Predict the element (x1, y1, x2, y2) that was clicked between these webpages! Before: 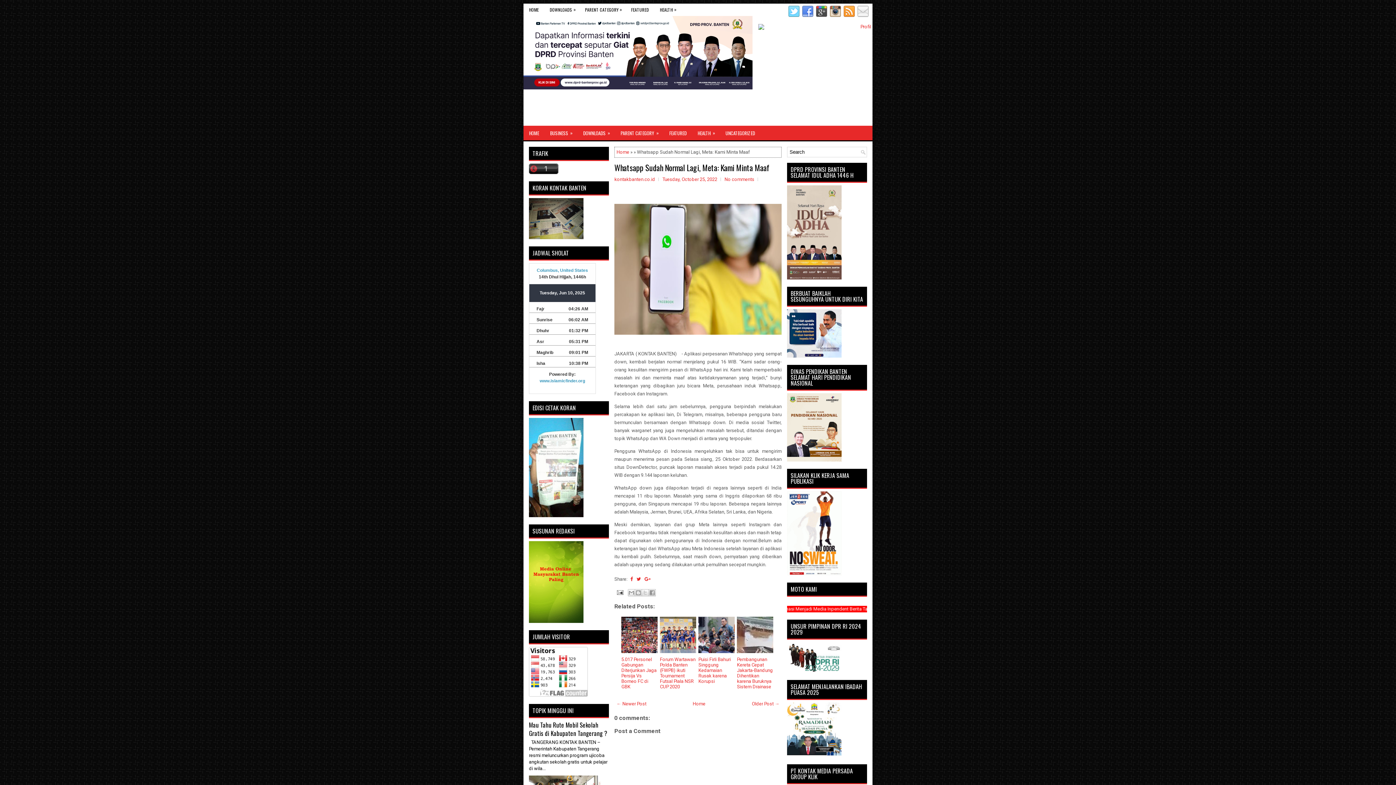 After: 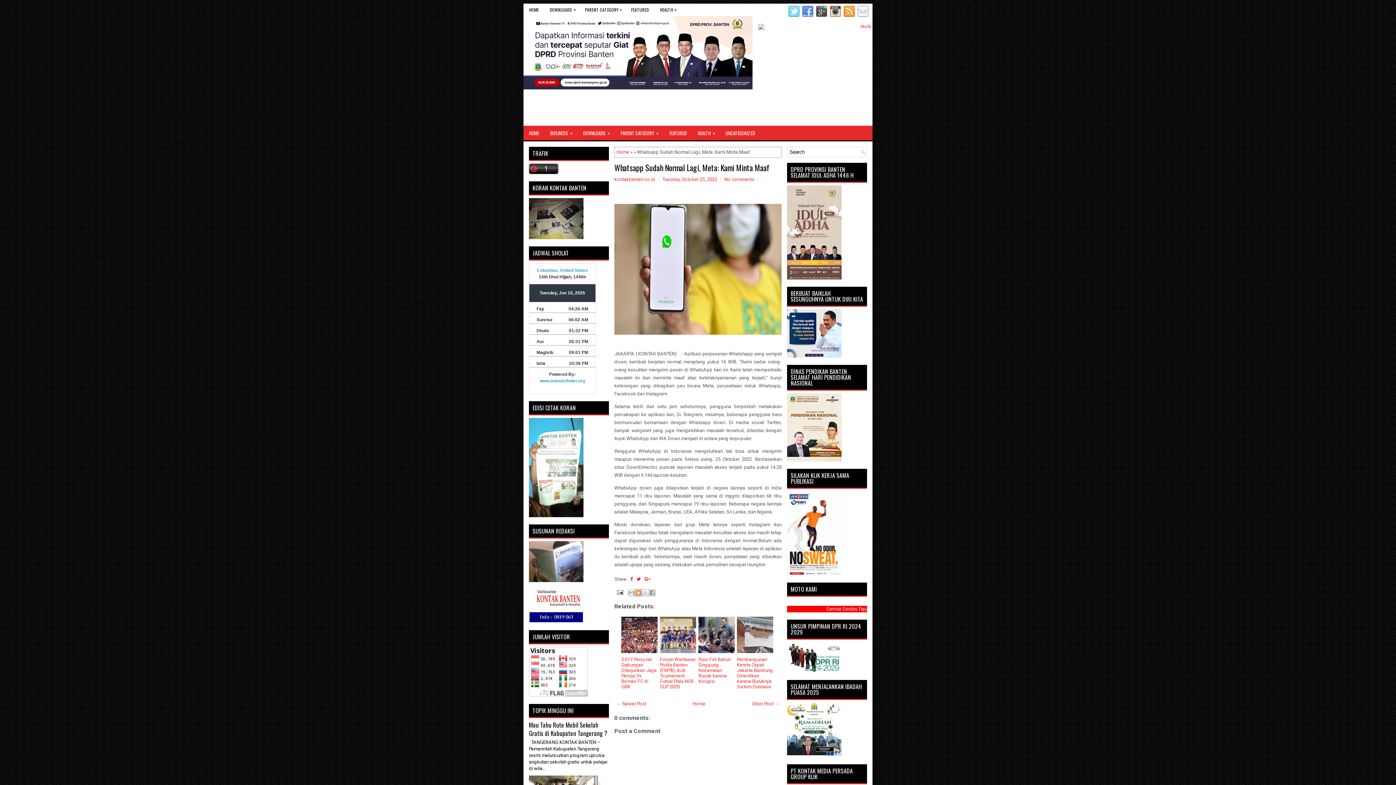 Action: bbox: (634, 589, 642, 596) label: BlogThis!